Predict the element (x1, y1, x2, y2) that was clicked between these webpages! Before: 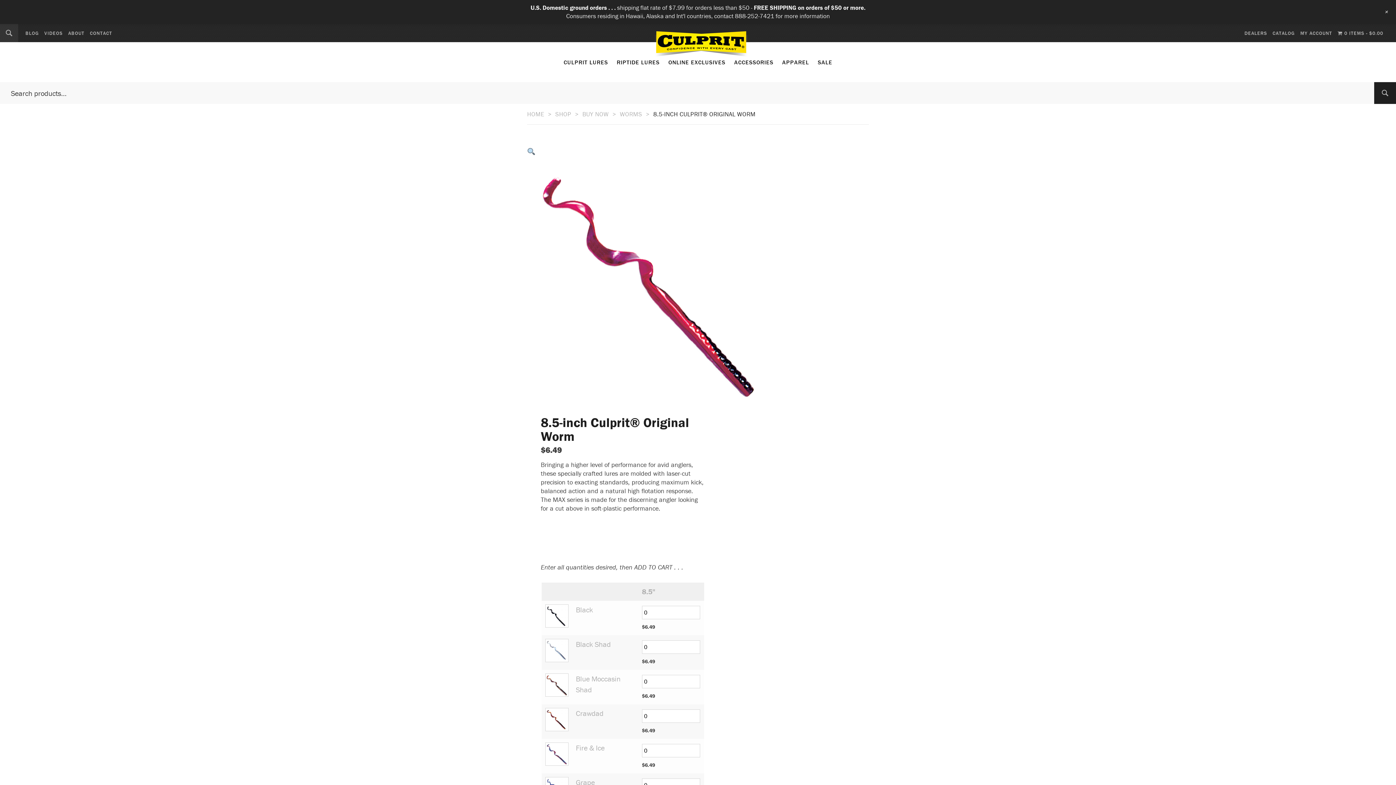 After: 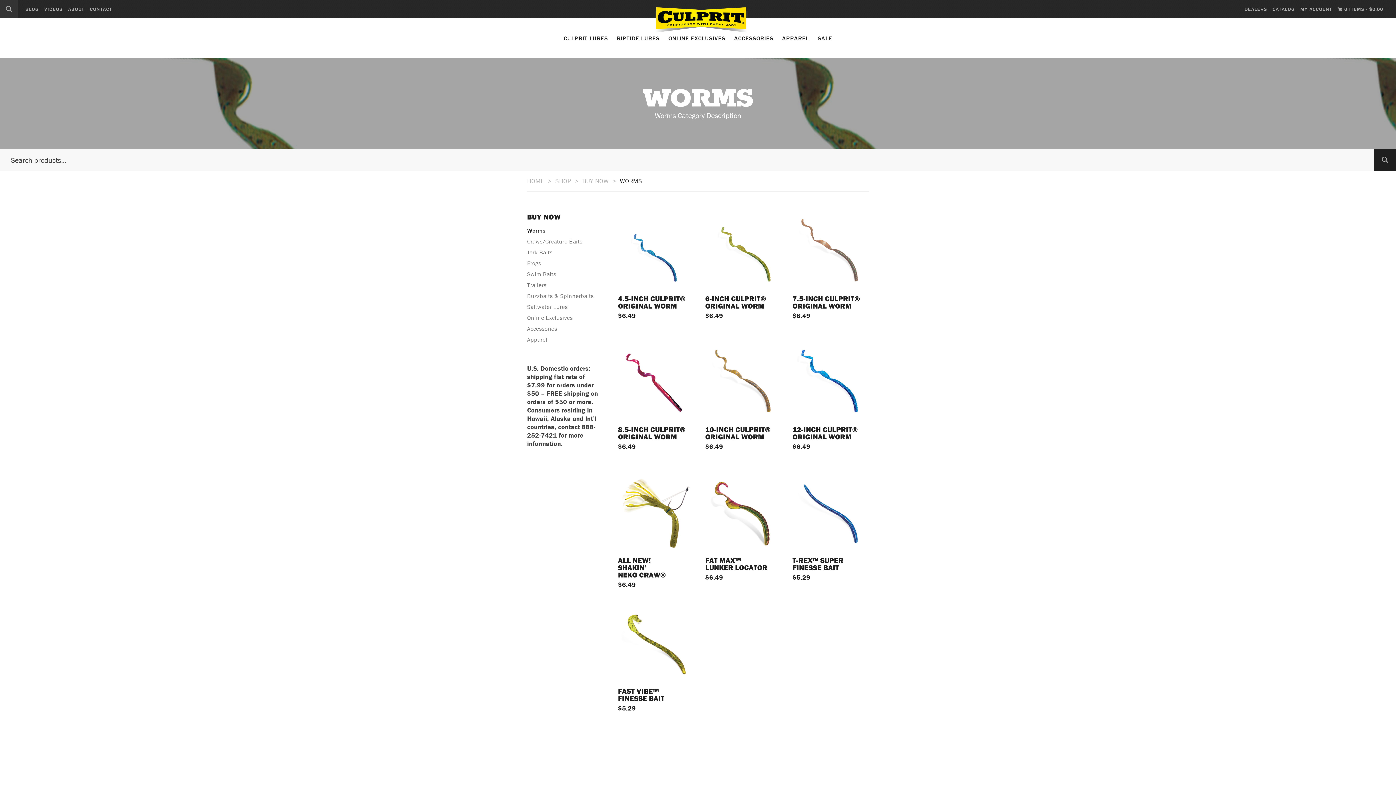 Action: bbox: (620, 110, 653, 118) label: WORMS